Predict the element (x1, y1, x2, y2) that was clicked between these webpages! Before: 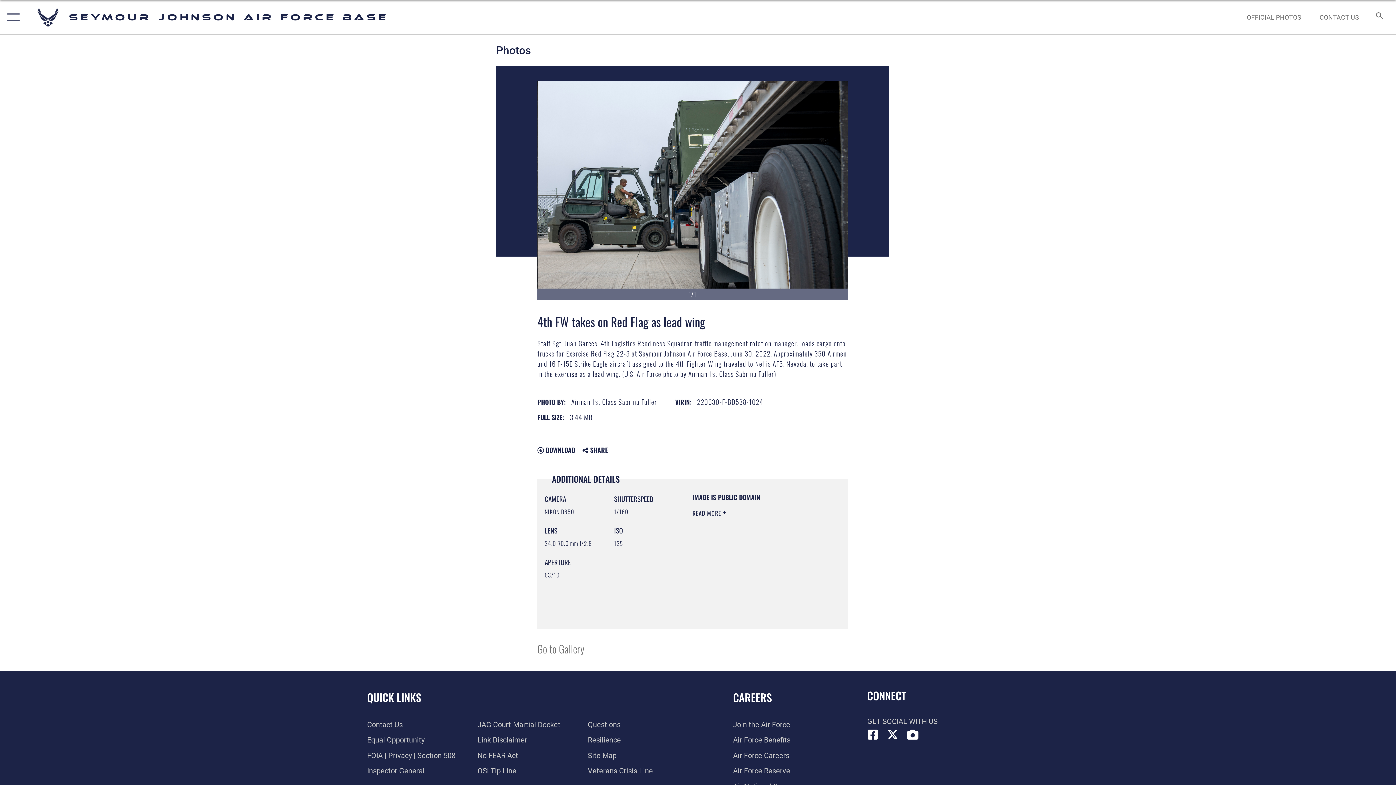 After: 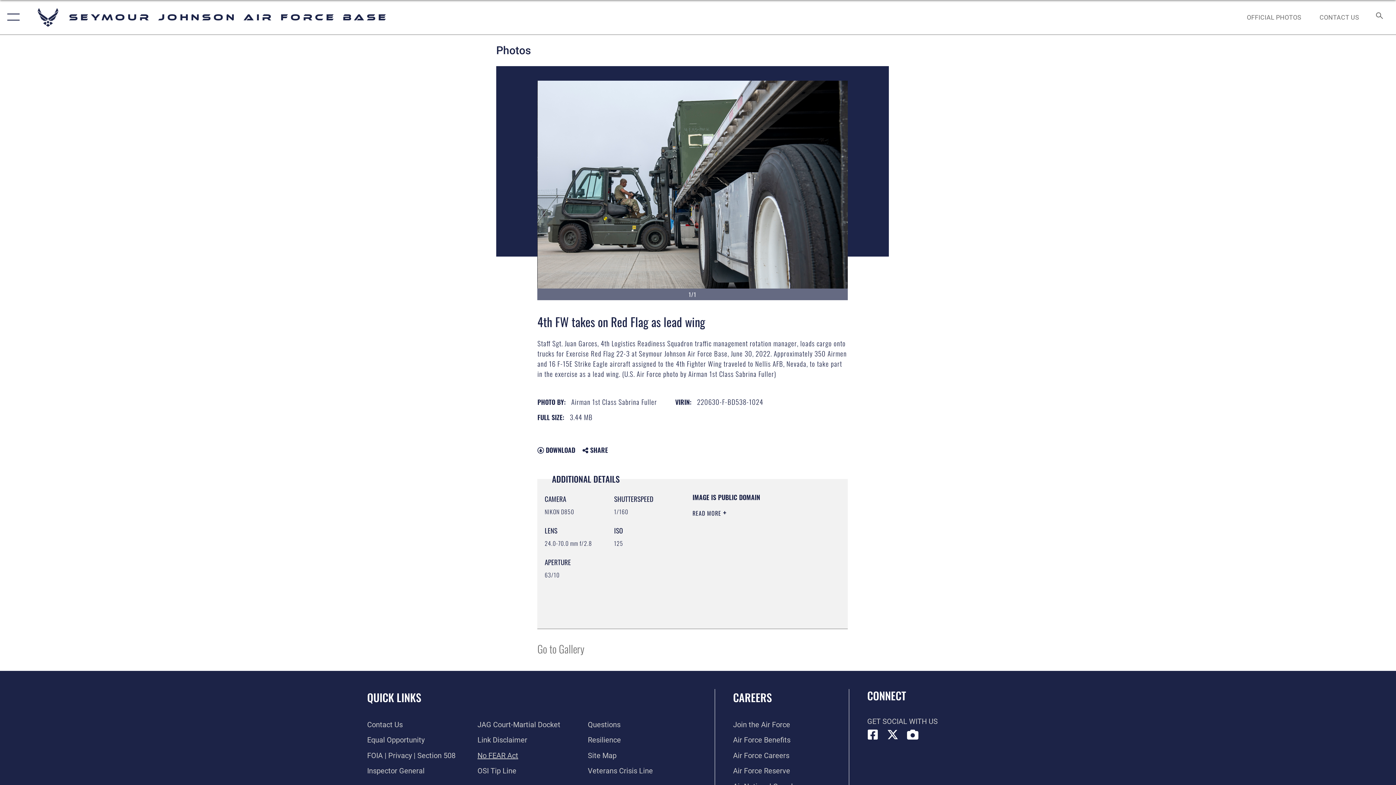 Action: label: Link to Air Force No FEAR Act resources opens in a new window bbox: (477, 751, 518, 760)